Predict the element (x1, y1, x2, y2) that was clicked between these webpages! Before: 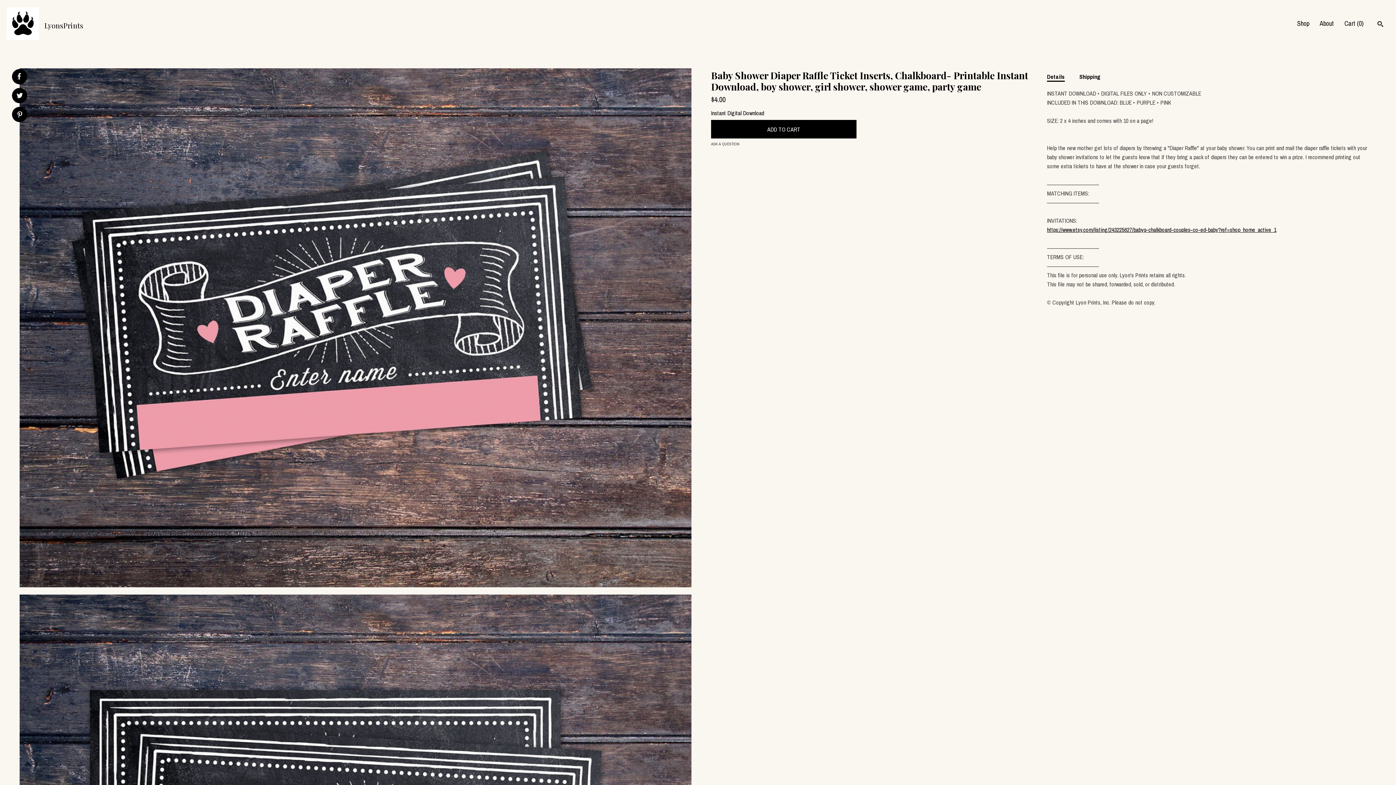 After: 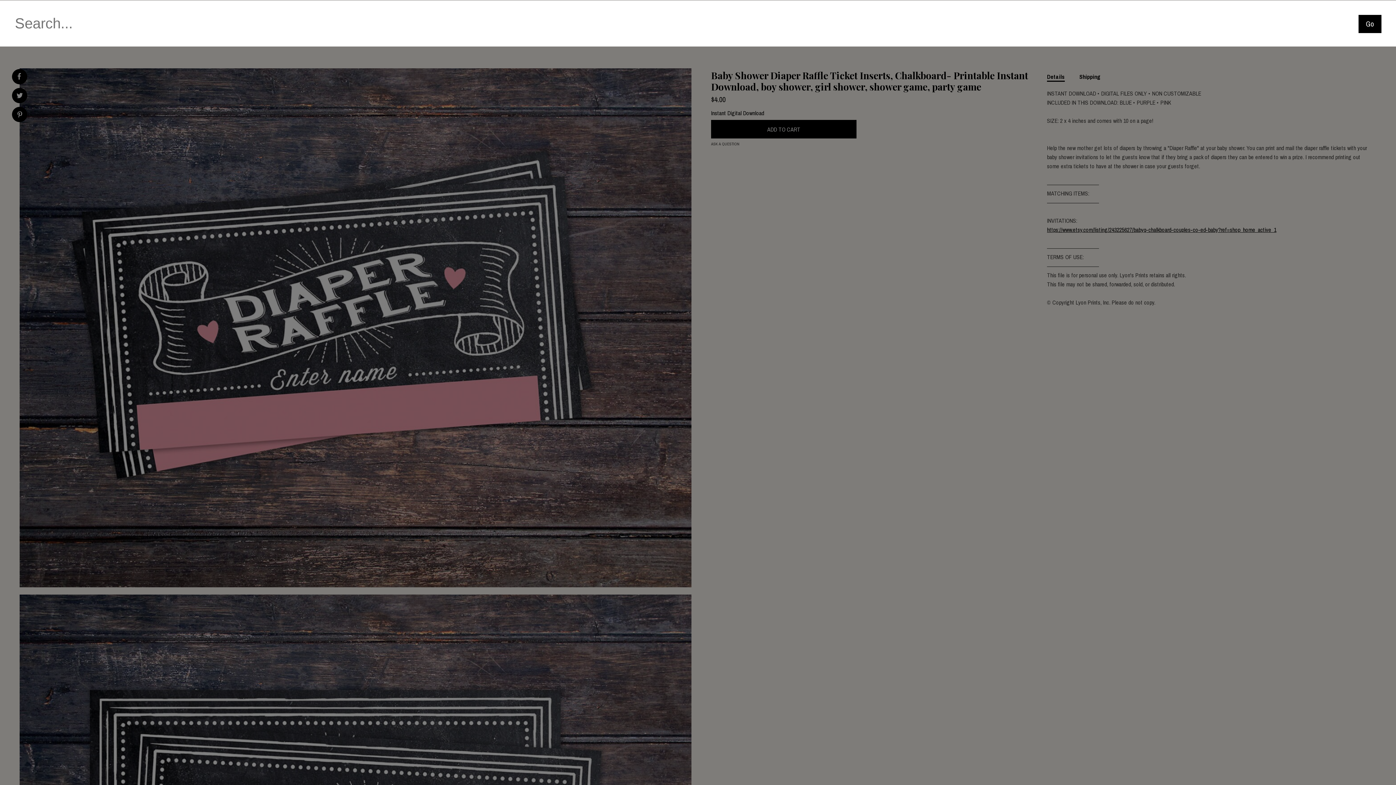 Action: bbox: (1377, 20, 1383, 28) label: Search